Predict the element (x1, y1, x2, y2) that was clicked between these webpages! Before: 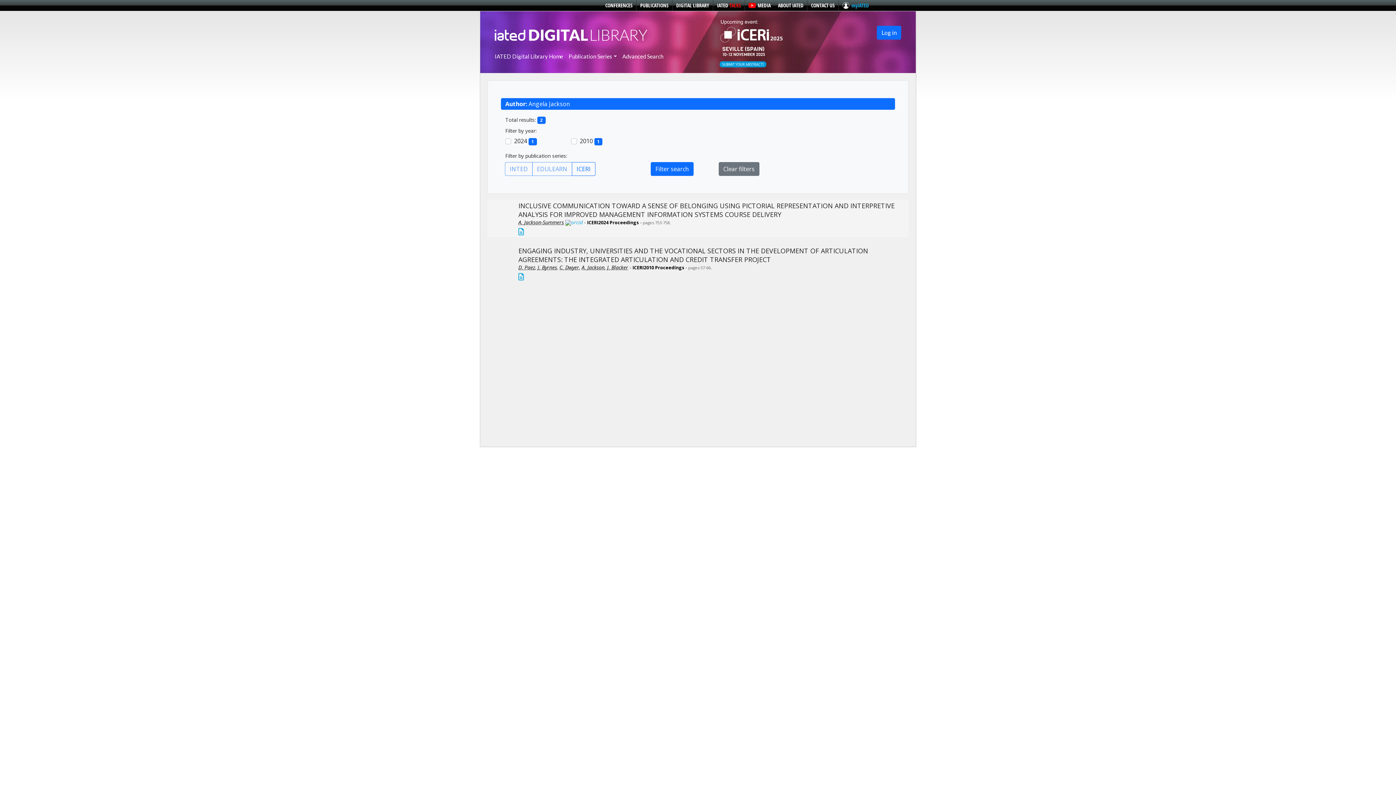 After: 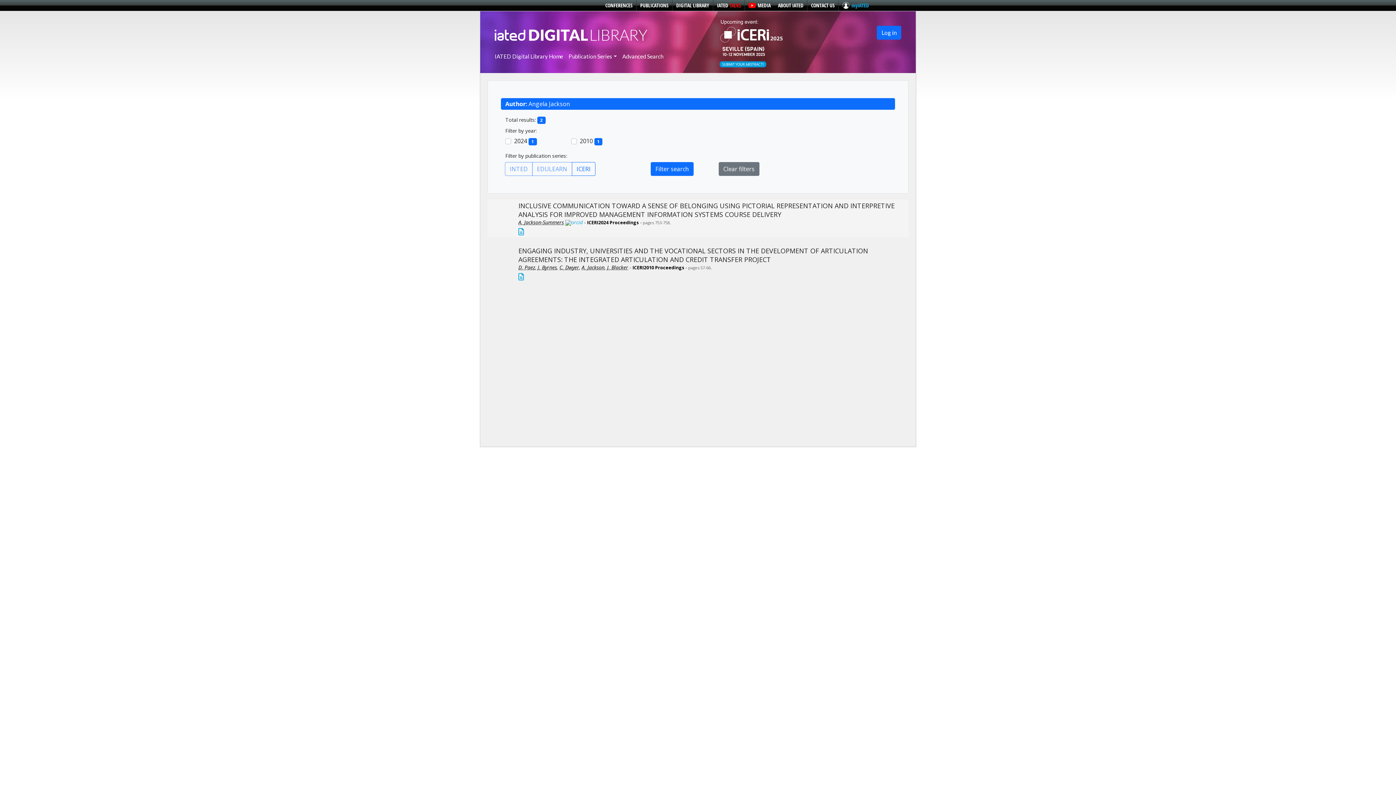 Action: label: MEDIA bbox: (748, 0, 770, 10)